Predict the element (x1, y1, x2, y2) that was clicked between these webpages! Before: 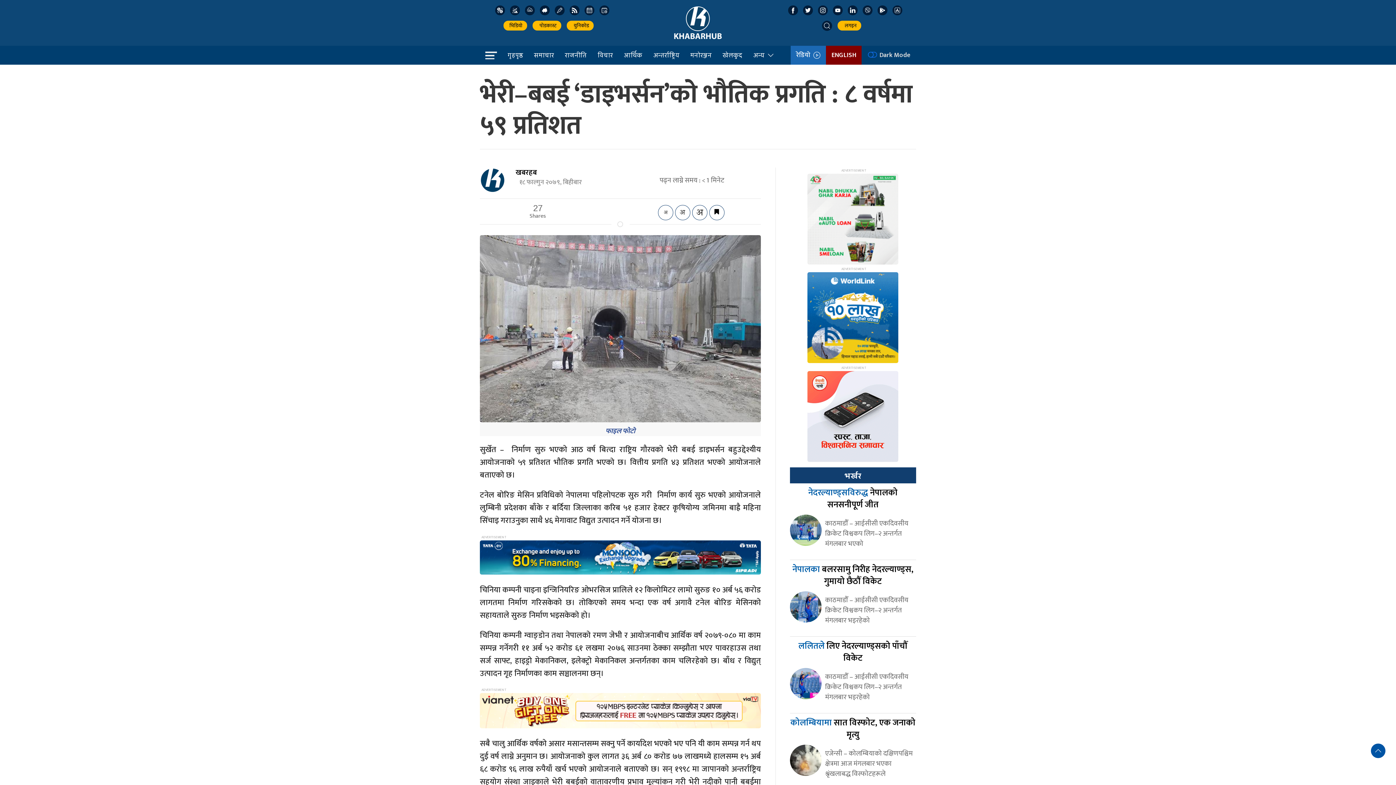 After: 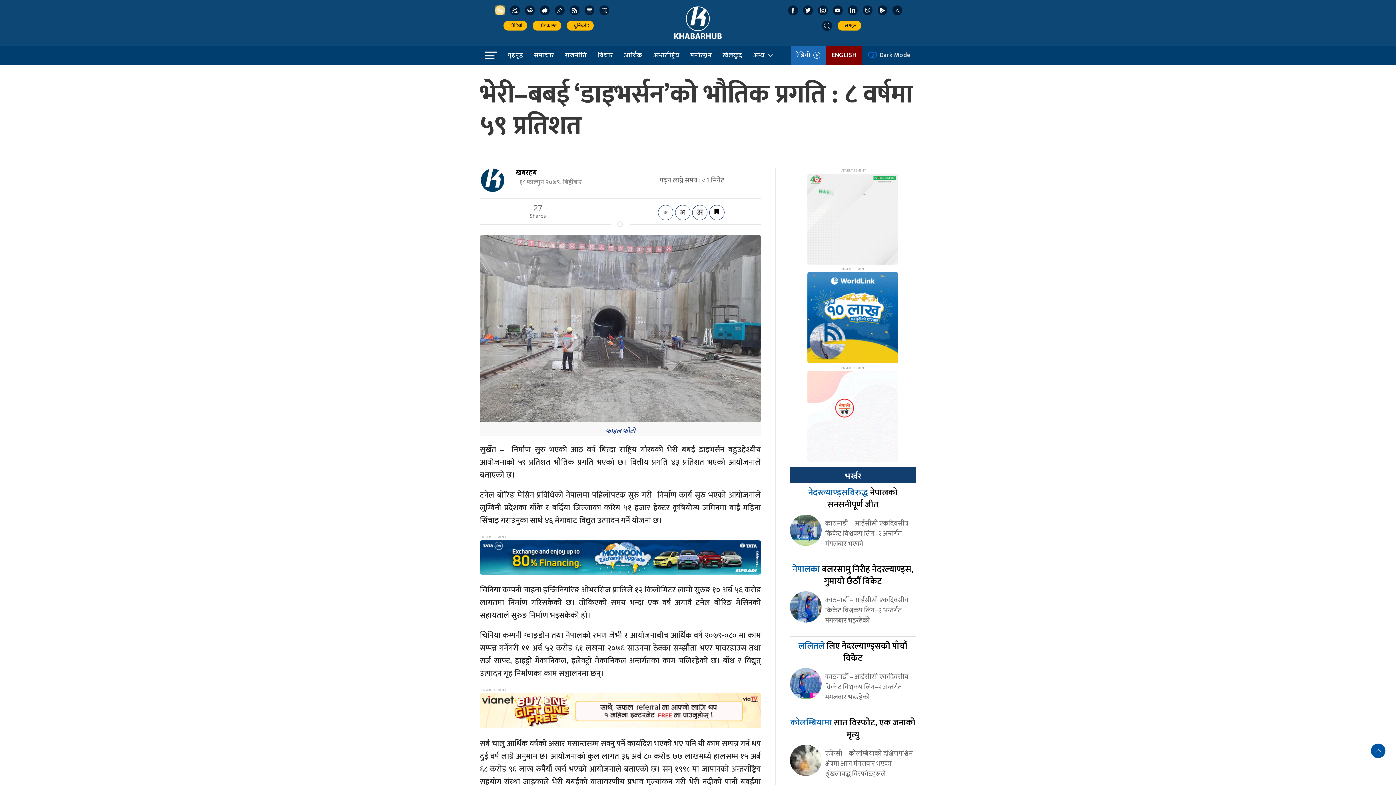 Action: bbox: (495, 5, 505, 15)